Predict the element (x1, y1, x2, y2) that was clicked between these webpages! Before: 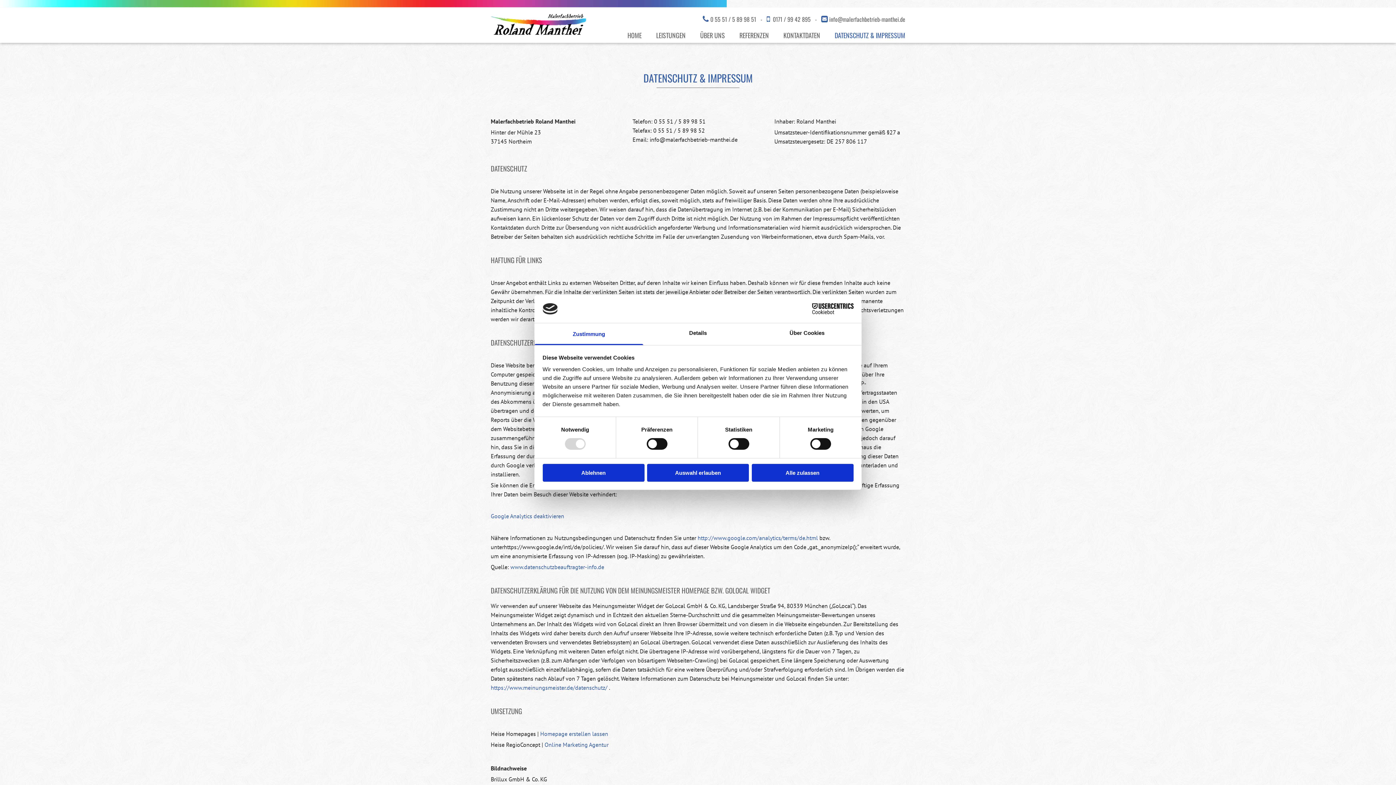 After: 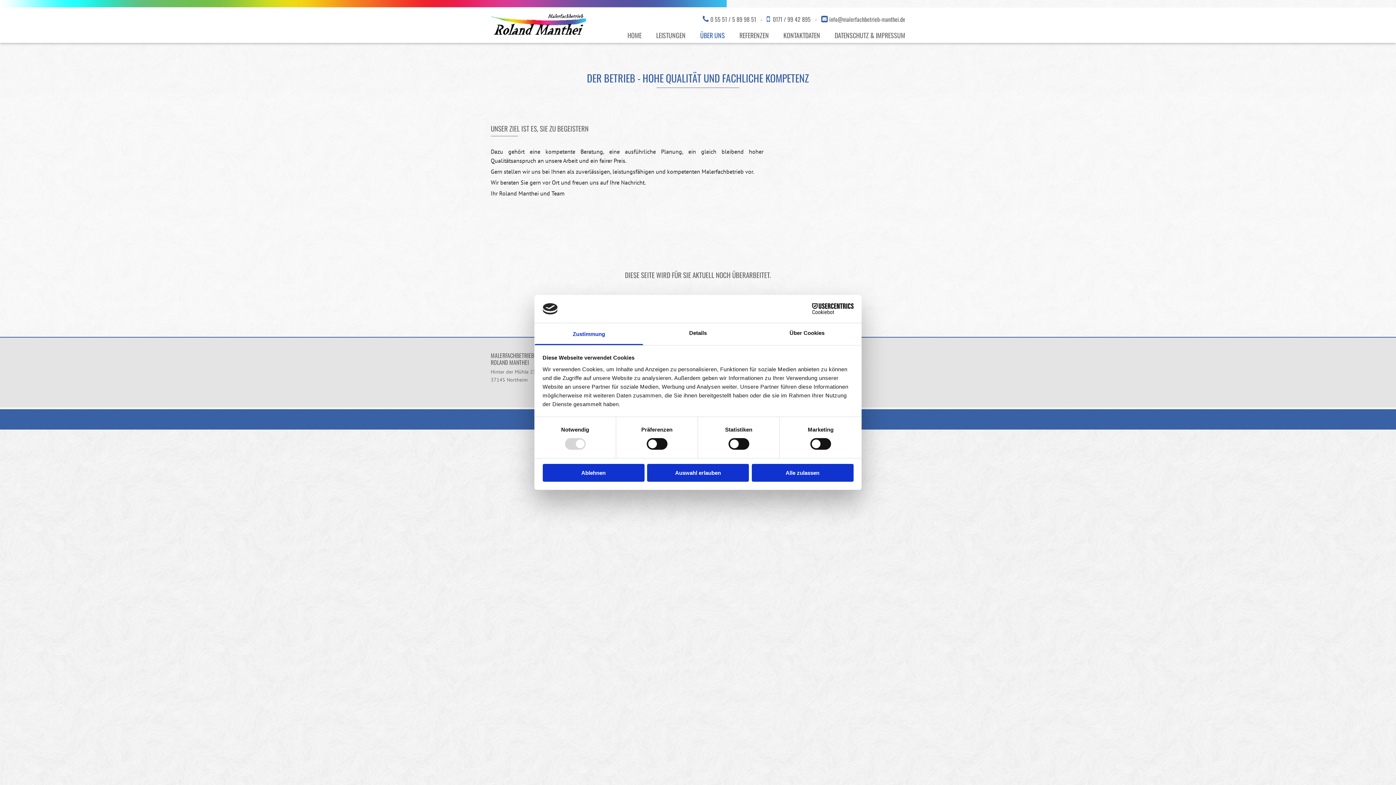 Action: label: ÜBER UNS bbox: (700, 28, 725, 42)